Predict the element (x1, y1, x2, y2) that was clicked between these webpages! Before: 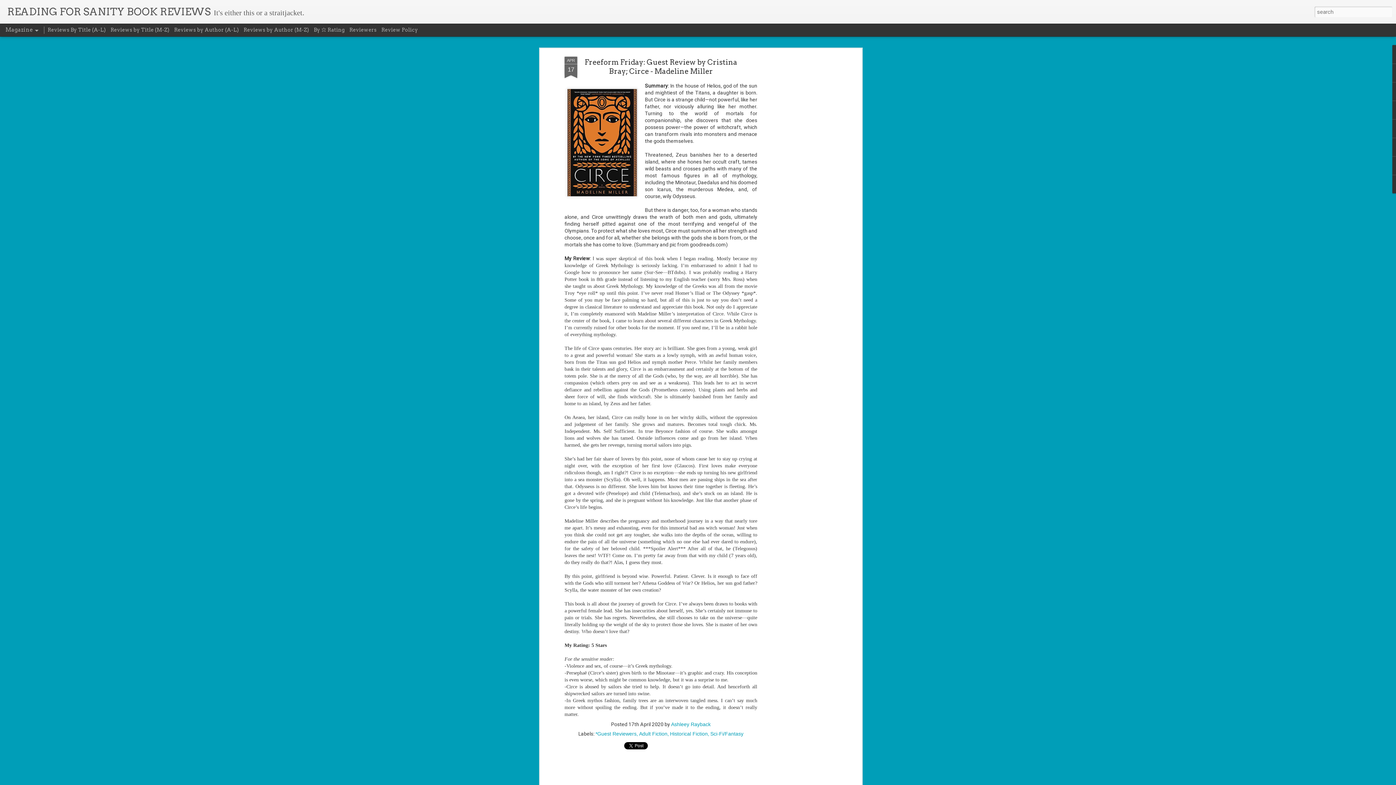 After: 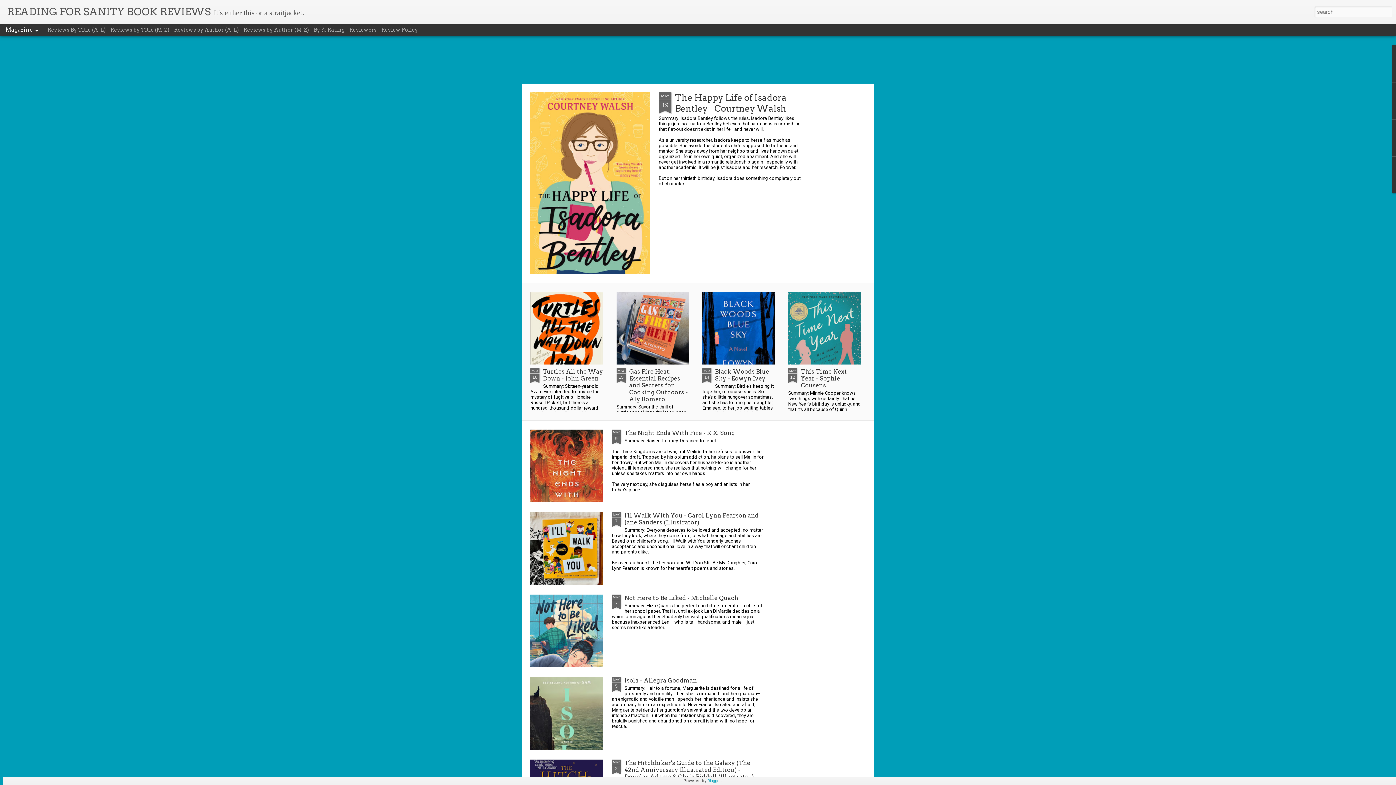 Action: bbox: (7, 10, 210, 16) label: READING FOR SANITY BOOK REVIEWS